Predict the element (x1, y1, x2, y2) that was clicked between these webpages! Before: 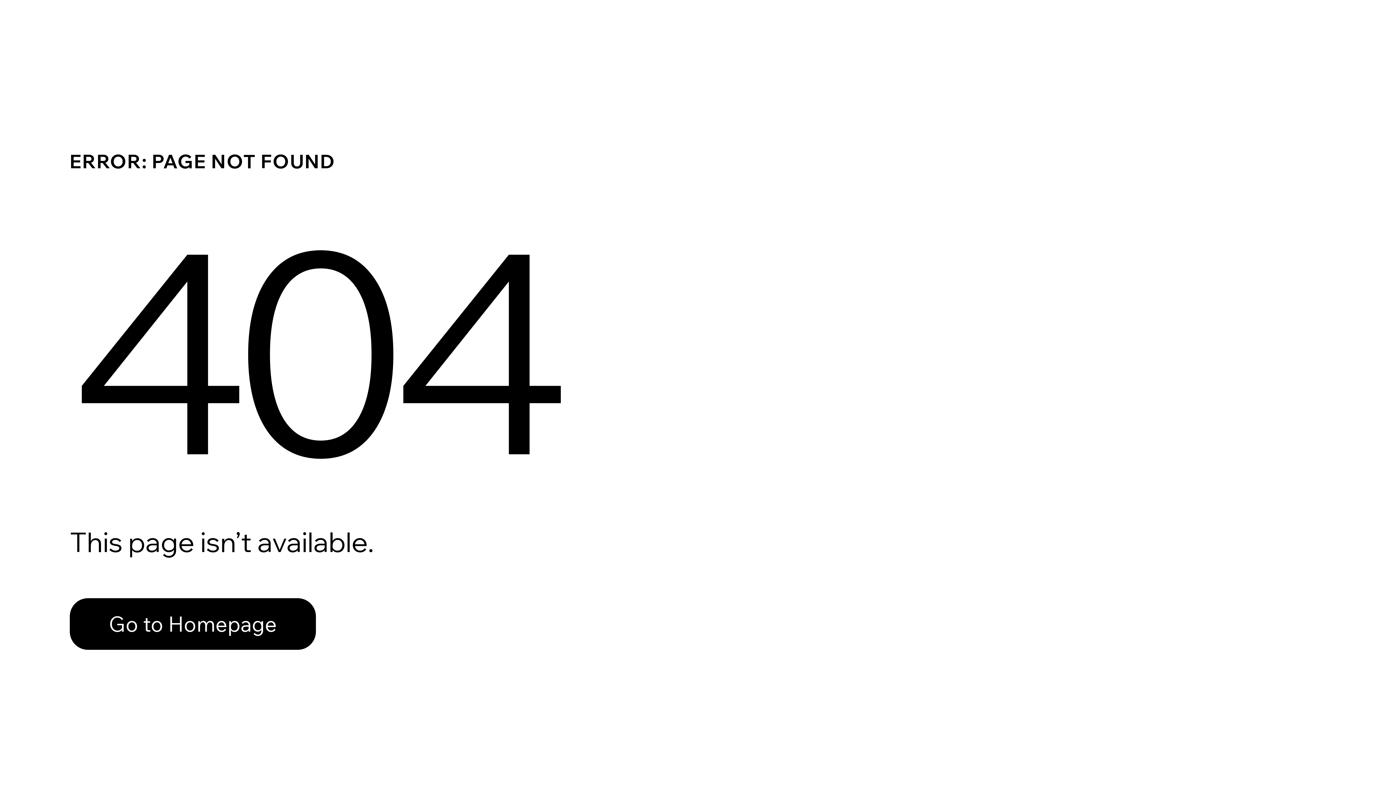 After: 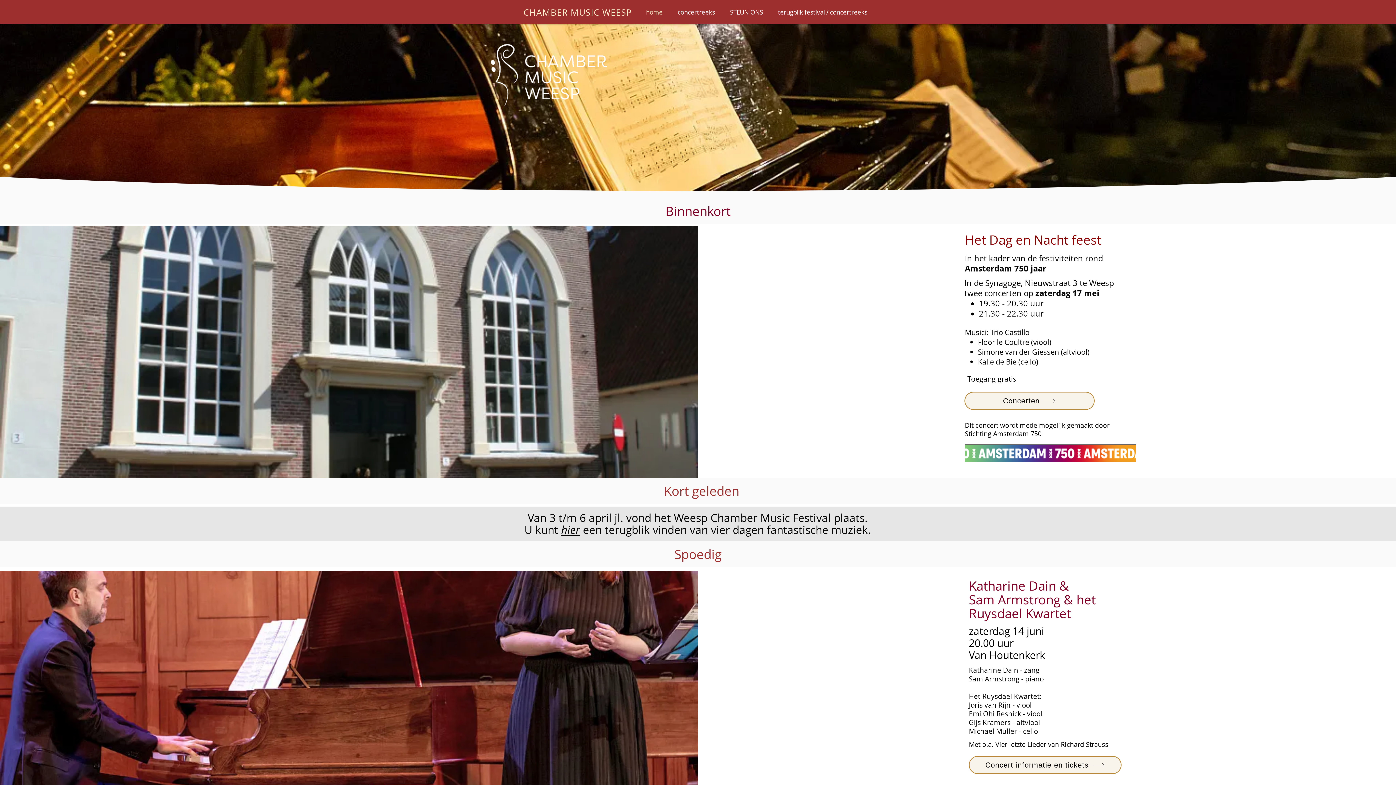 Action: label: Go to Homepage bbox: (69, 598, 316, 650)